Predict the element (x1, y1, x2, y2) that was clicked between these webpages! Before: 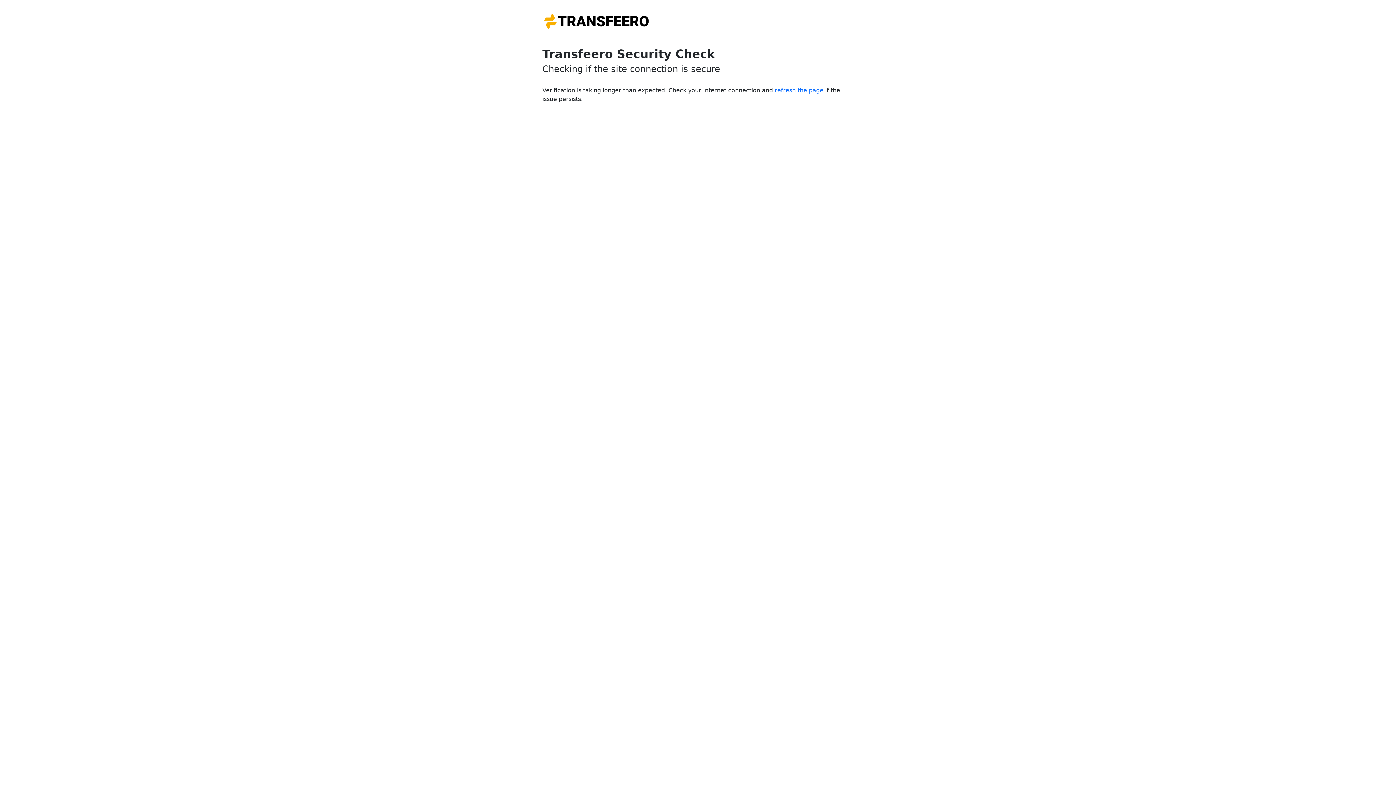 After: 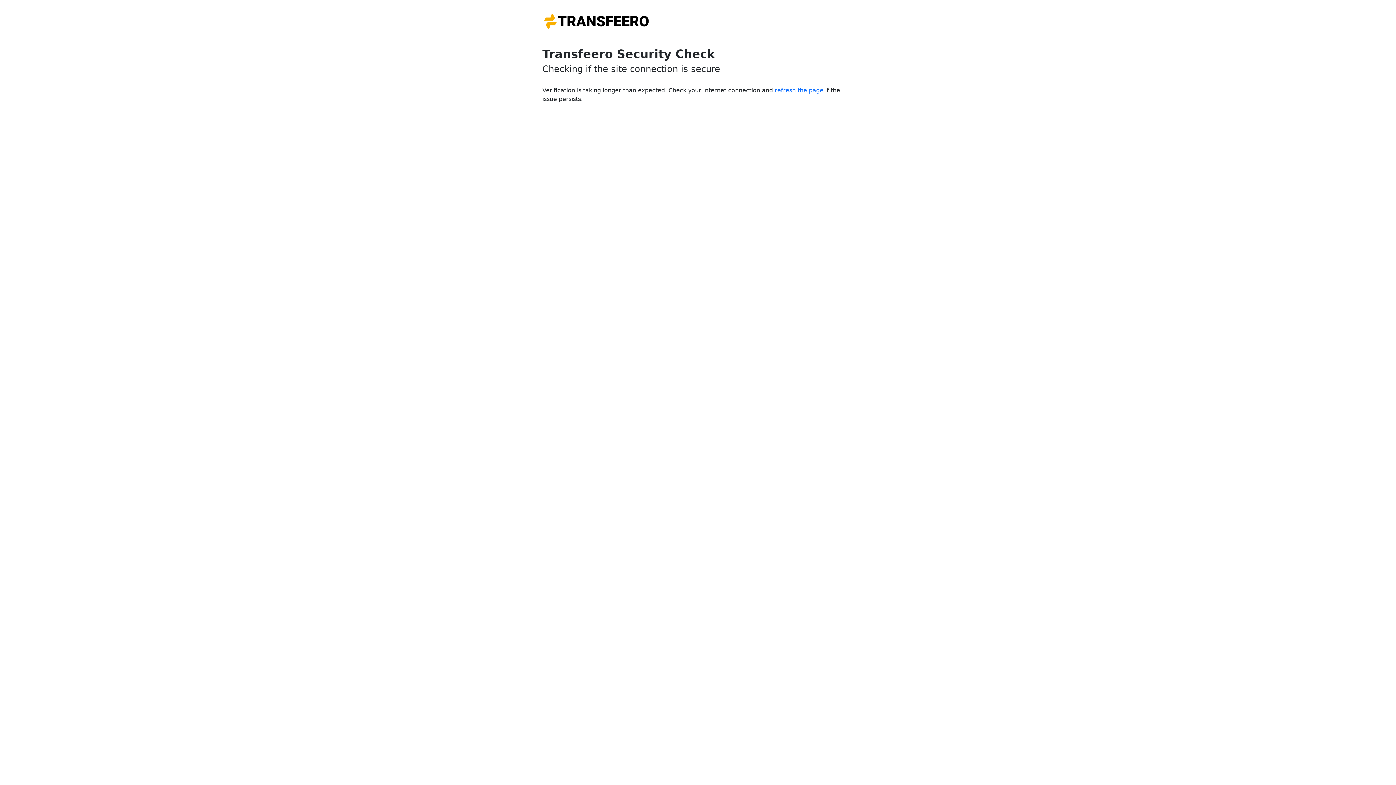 Action: label: refresh the page bbox: (774, 86, 823, 93)